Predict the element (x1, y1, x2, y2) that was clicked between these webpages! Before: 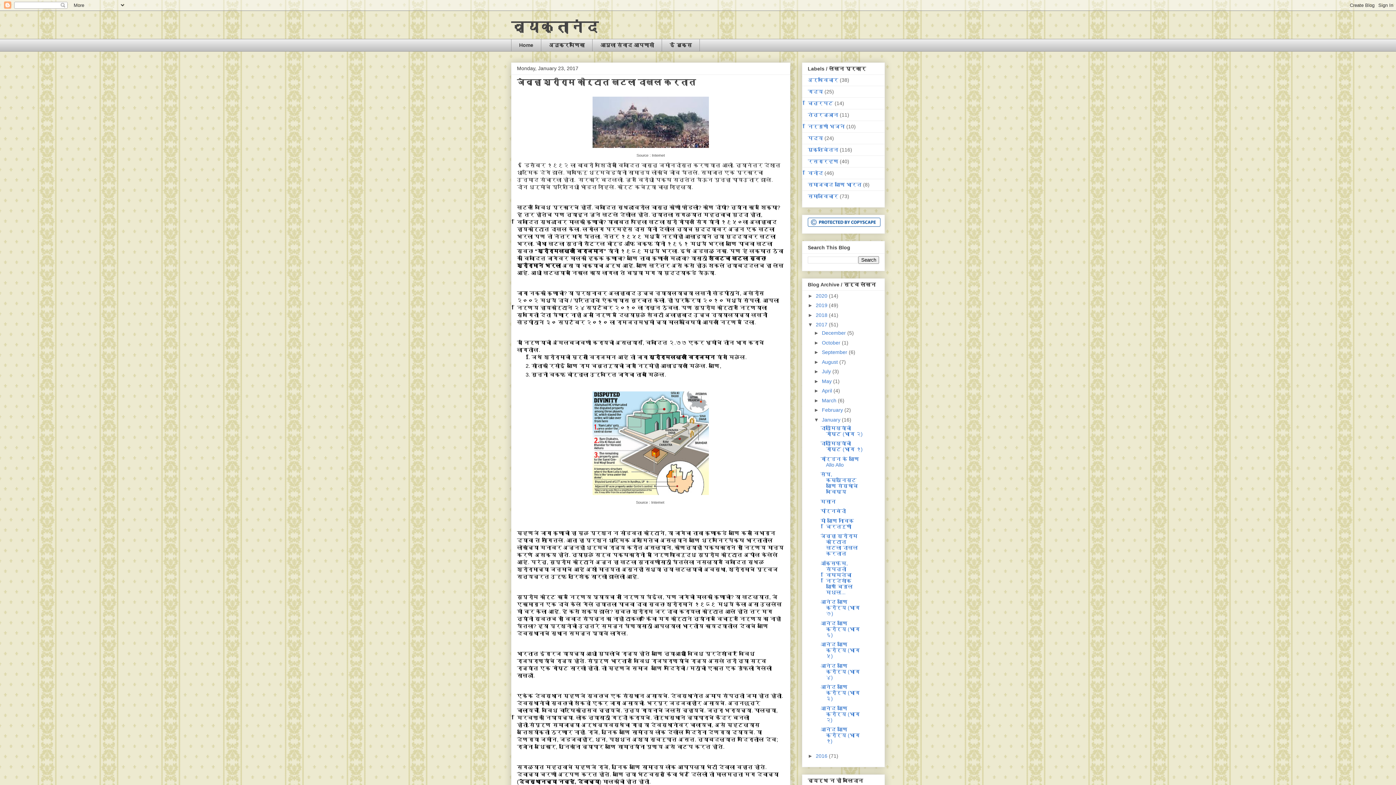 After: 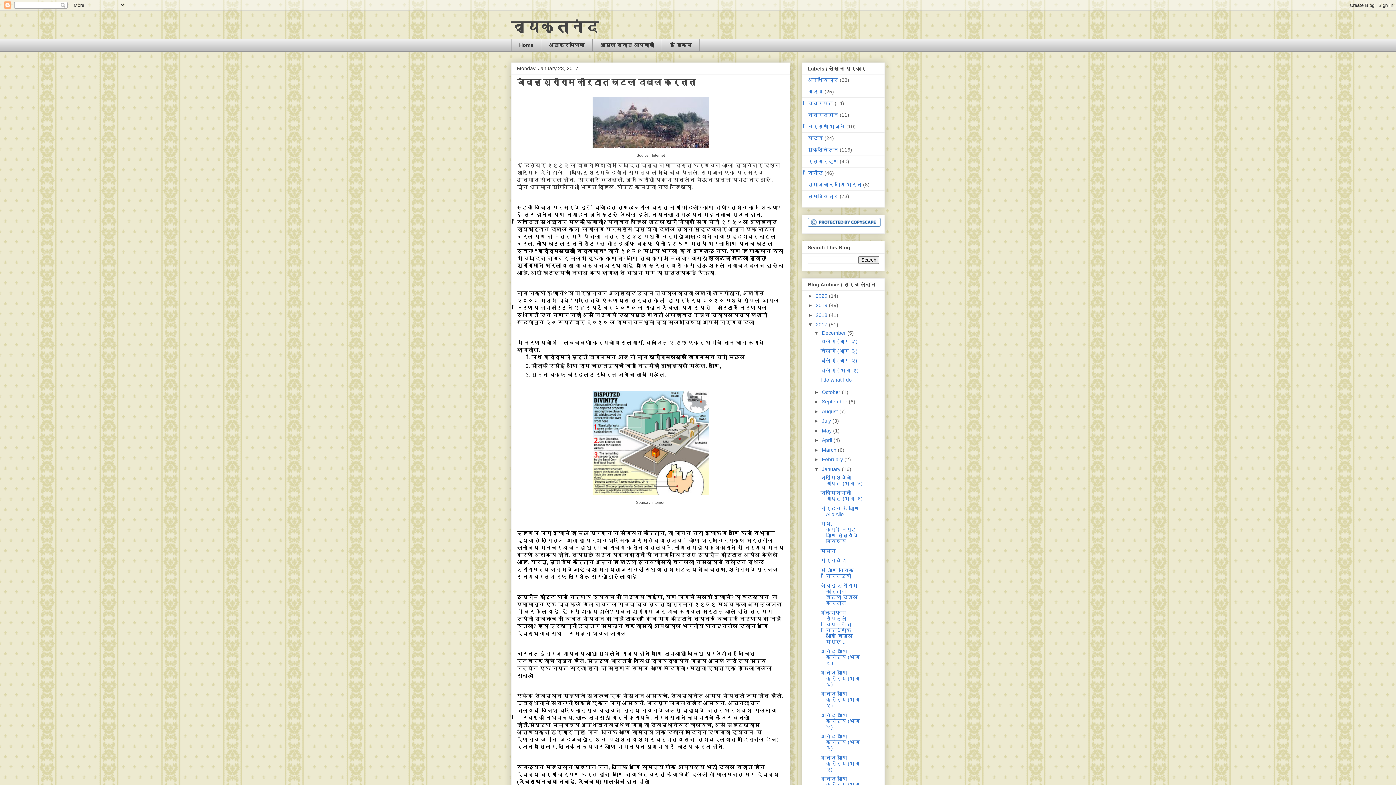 Action: bbox: (814, 330, 822, 336) label: ►  